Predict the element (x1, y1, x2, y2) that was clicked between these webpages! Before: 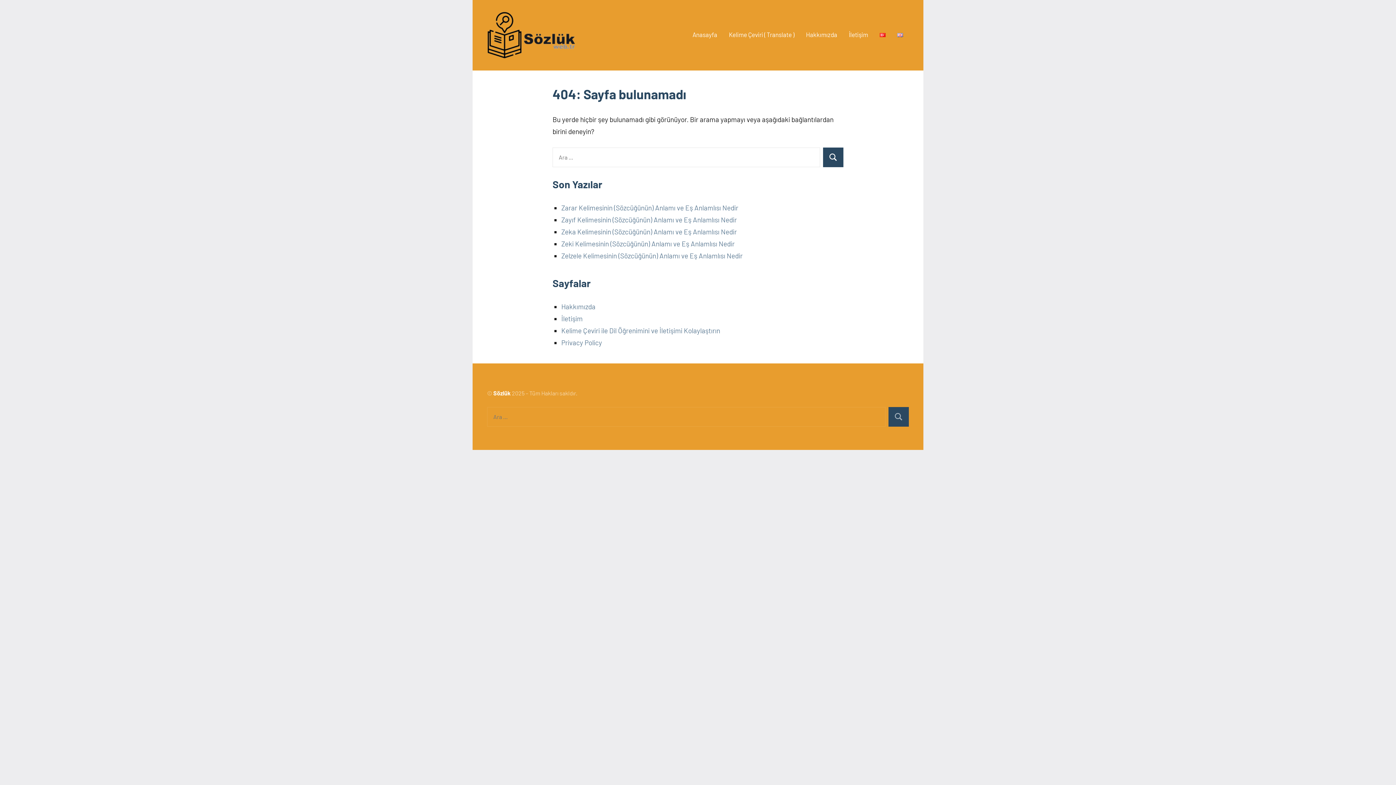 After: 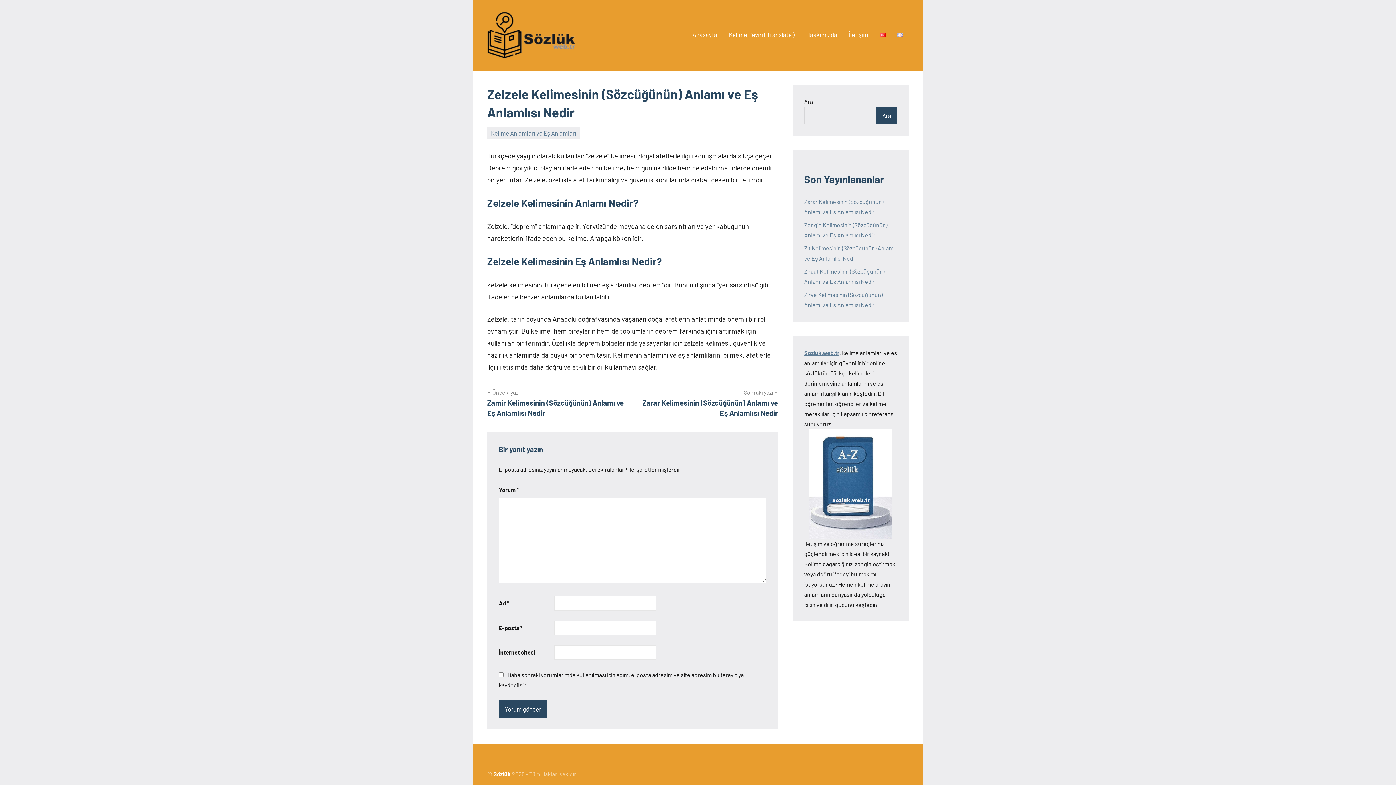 Action: bbox: (561, 251, 742, 260) label: Zelzele Kelimesinin (Sözcüğünün) Anlamı ve Eş Anlamlısı Nedir